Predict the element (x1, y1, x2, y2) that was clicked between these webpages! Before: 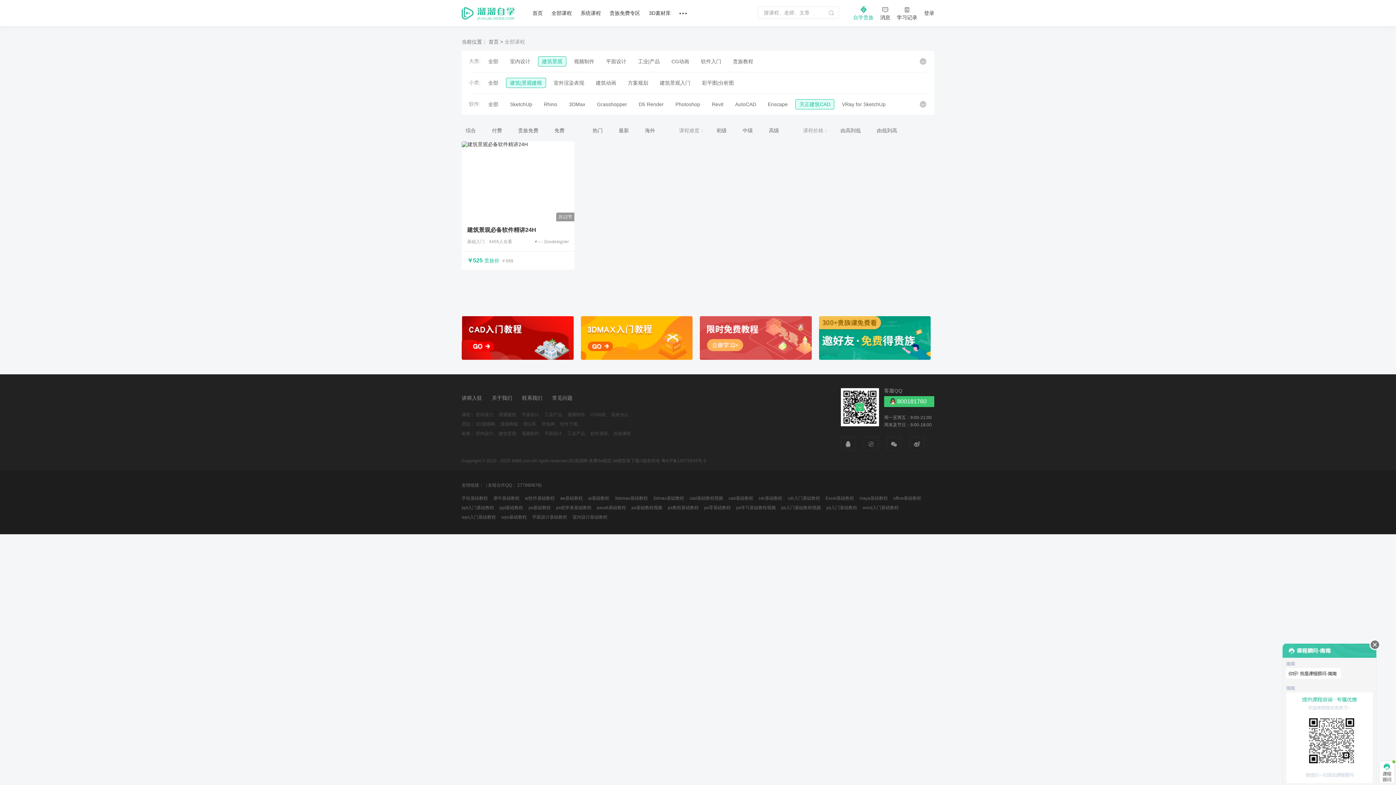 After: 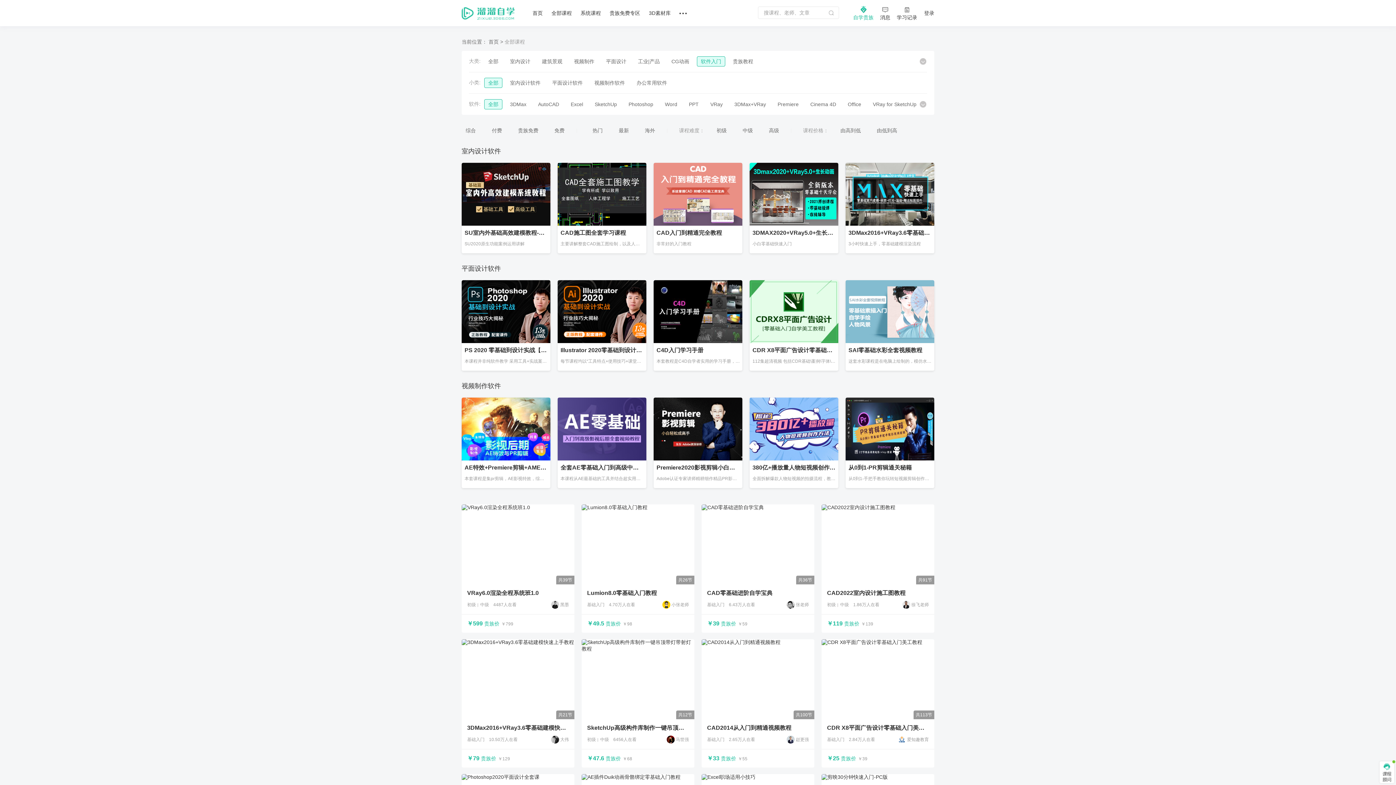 Action: label: 软件入门 bbox: (697, 56, 725, 66)